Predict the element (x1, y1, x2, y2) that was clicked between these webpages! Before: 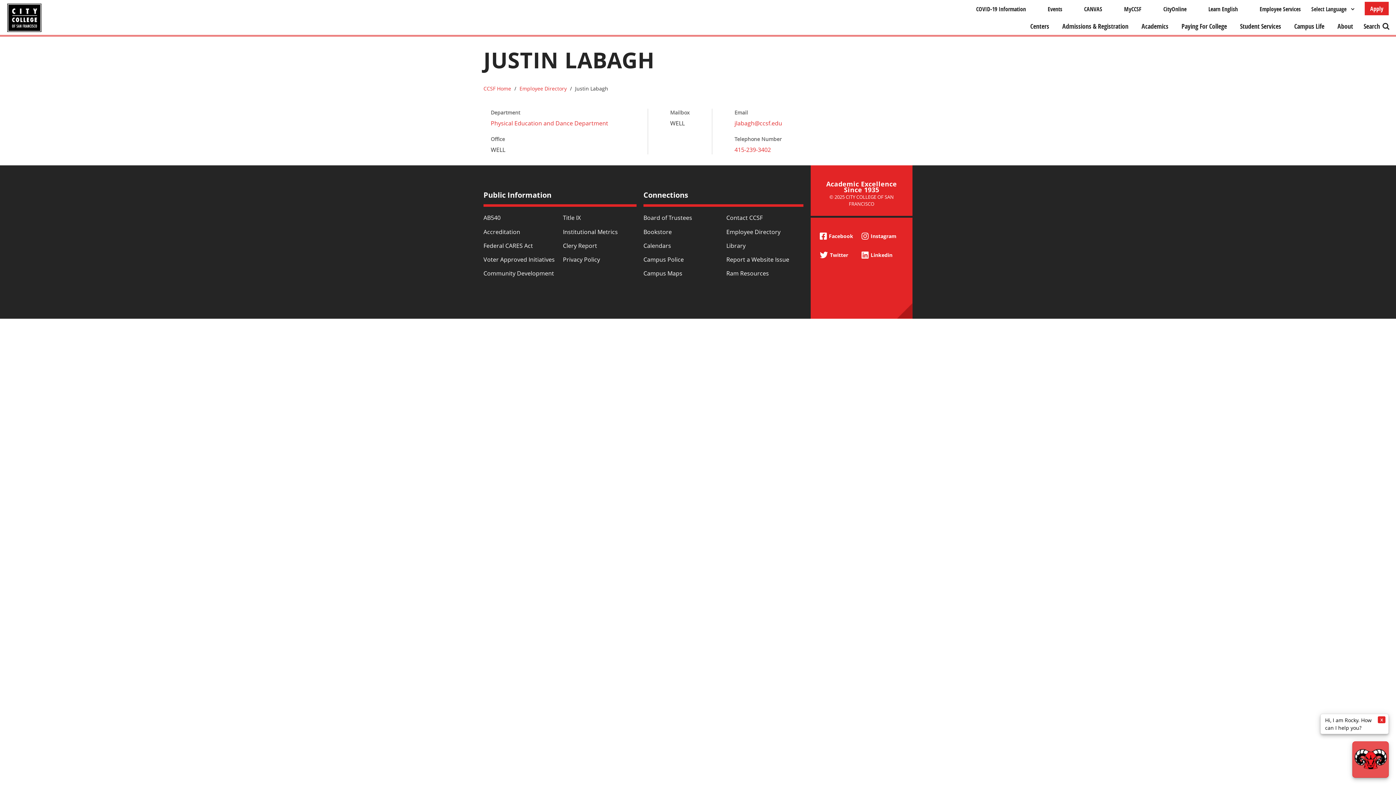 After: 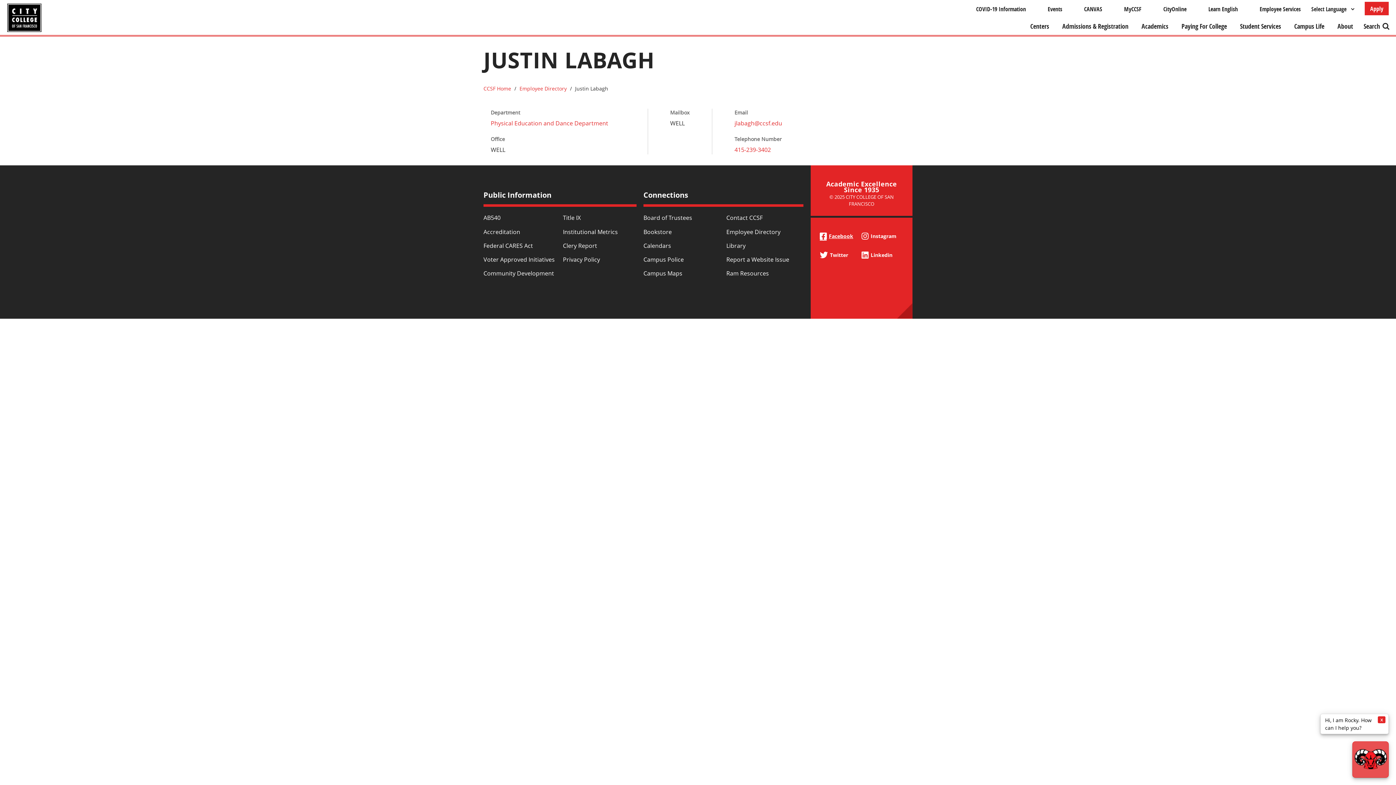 Action: bbox: (820, 232, 861, 240) label: Facebook